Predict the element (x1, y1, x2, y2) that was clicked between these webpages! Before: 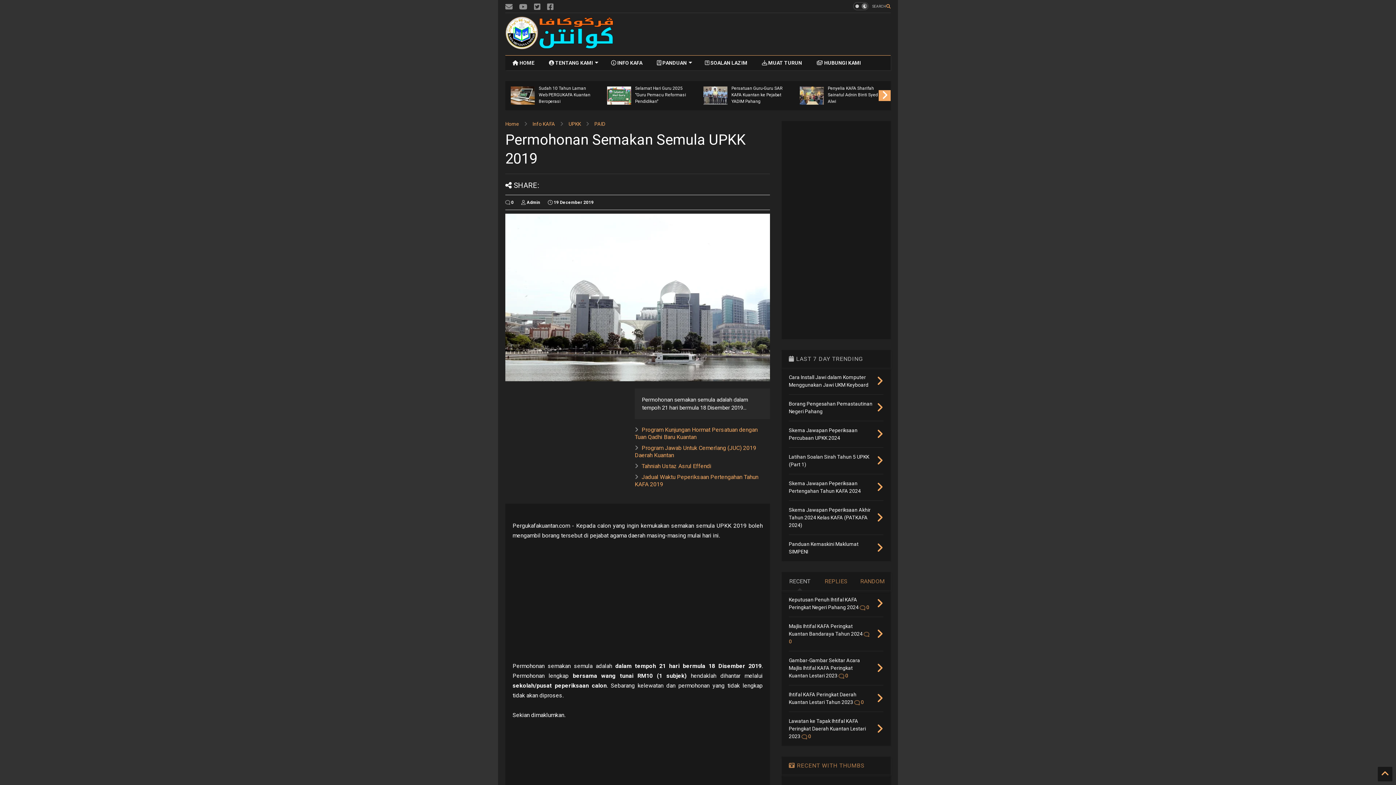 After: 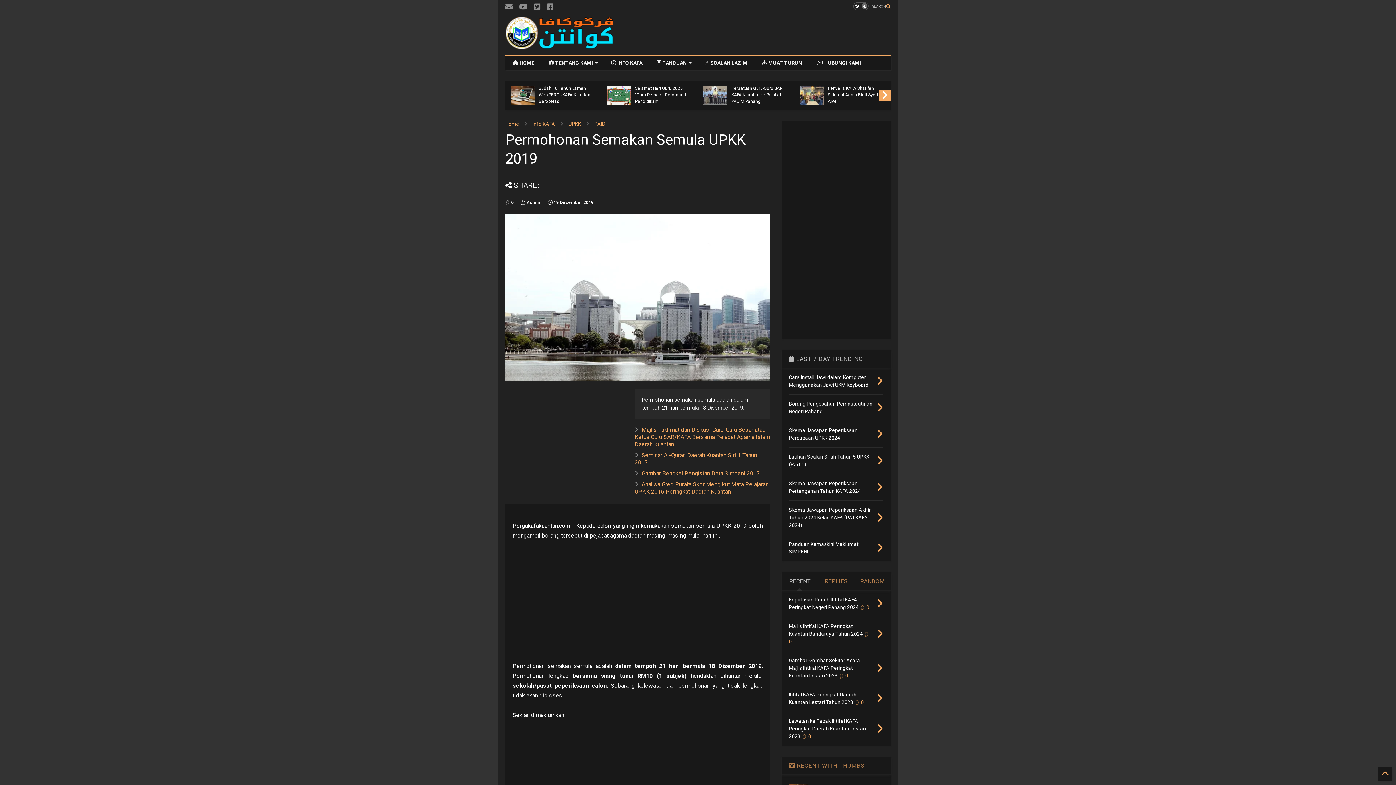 Action: bbox: (548, 198, 593, 206) label:  19 December 2019